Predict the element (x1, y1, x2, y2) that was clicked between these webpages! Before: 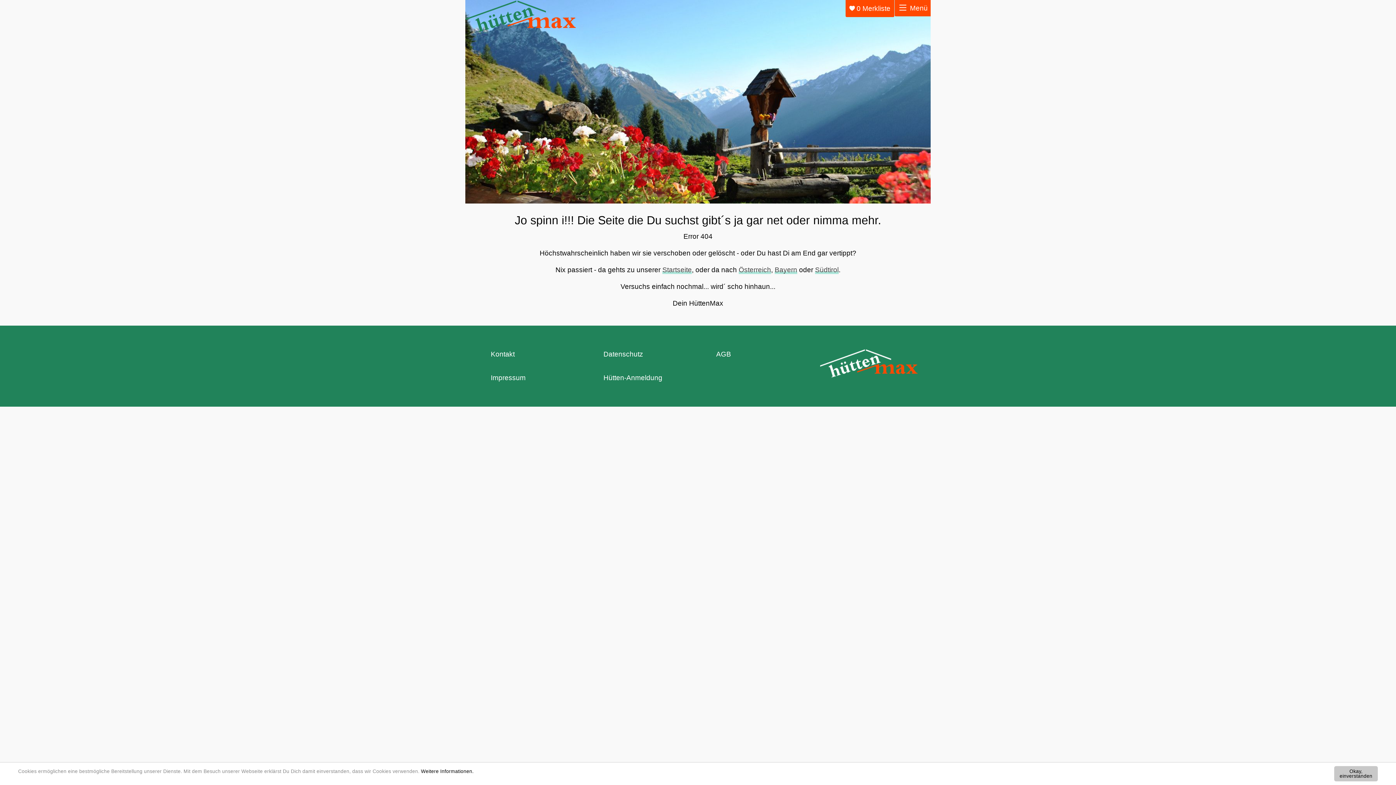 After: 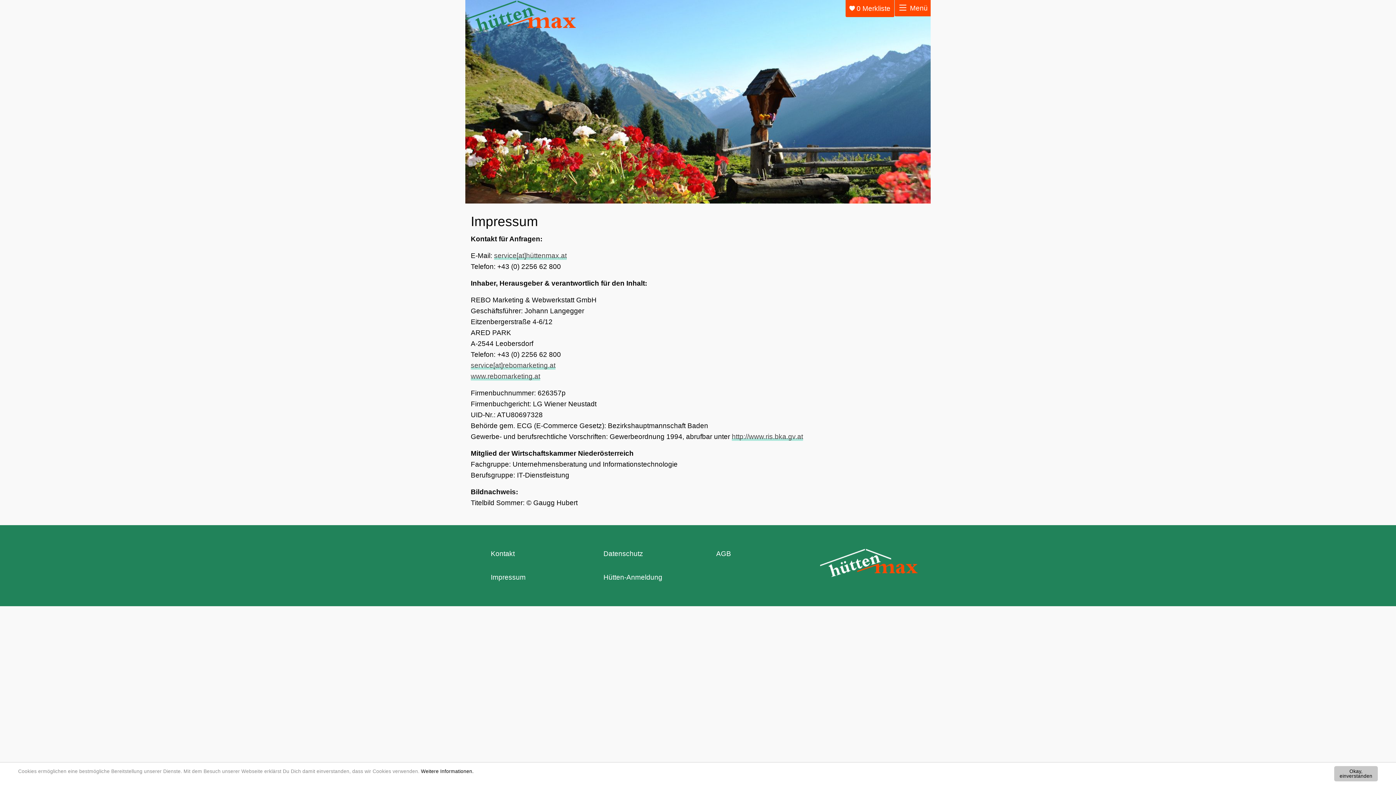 Action: label: Impressum bbox: (490, 374, 525, 381)